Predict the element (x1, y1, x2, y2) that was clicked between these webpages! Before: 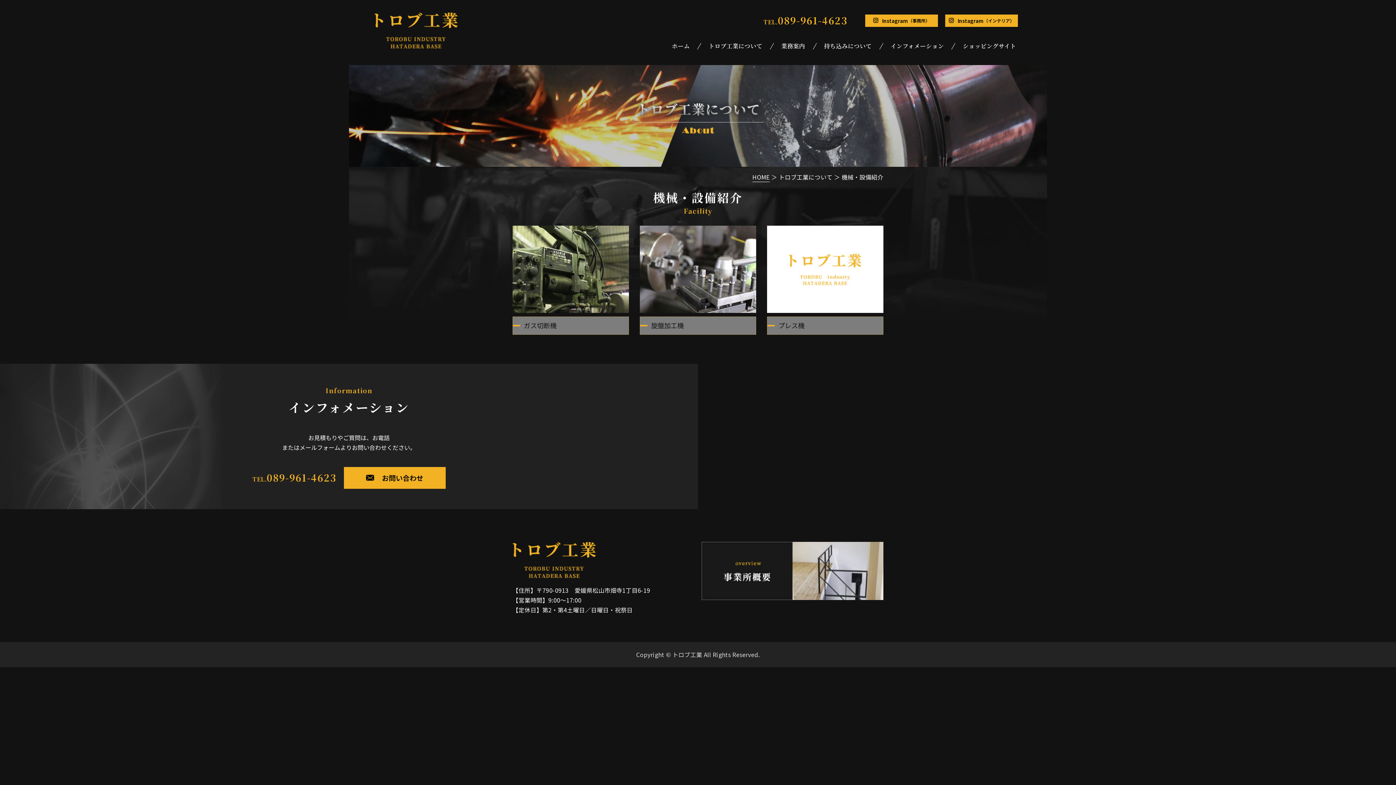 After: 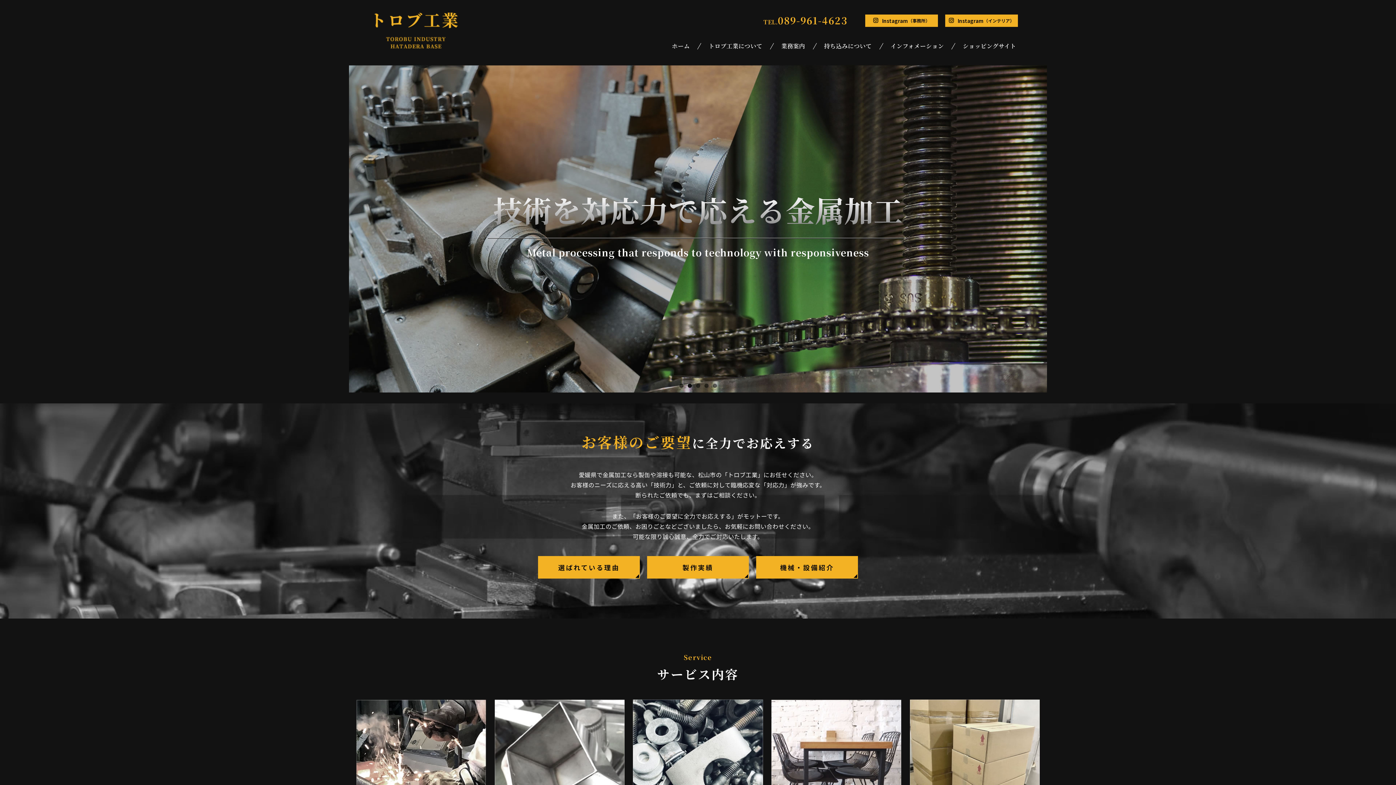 Action: bbox: (512, 542, 596, 548)